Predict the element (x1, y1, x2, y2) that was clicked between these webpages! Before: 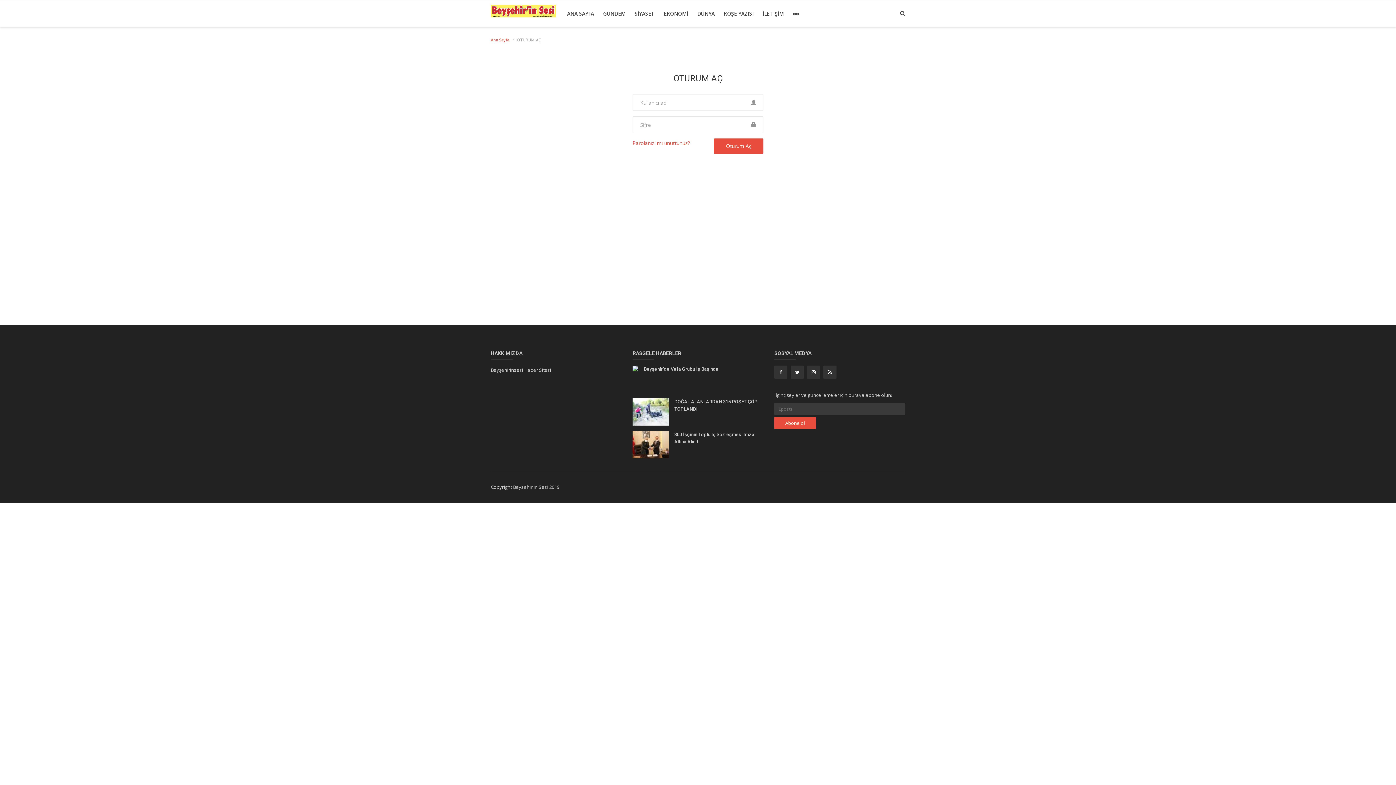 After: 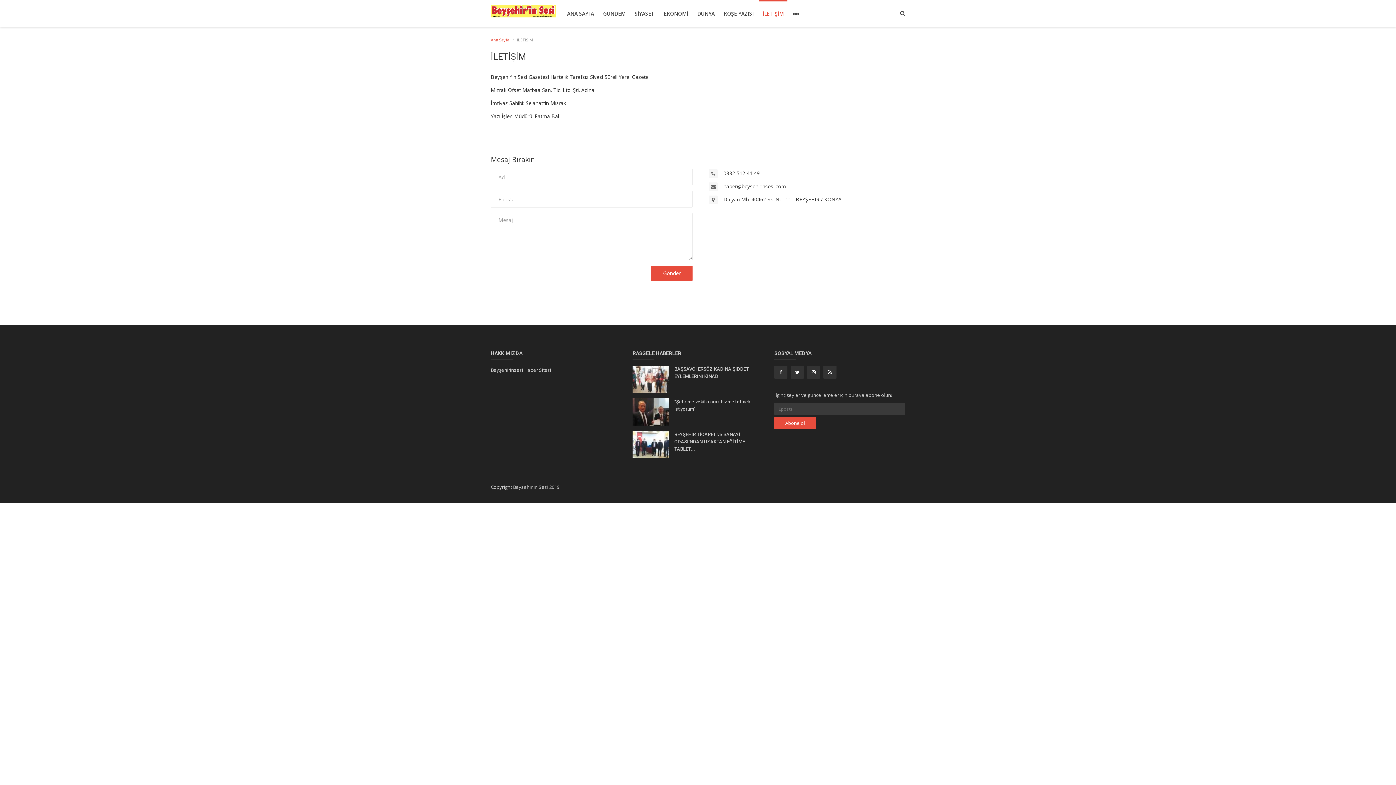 Action: bbox: (759, 8, 787, 18) label: İLETİŞİM